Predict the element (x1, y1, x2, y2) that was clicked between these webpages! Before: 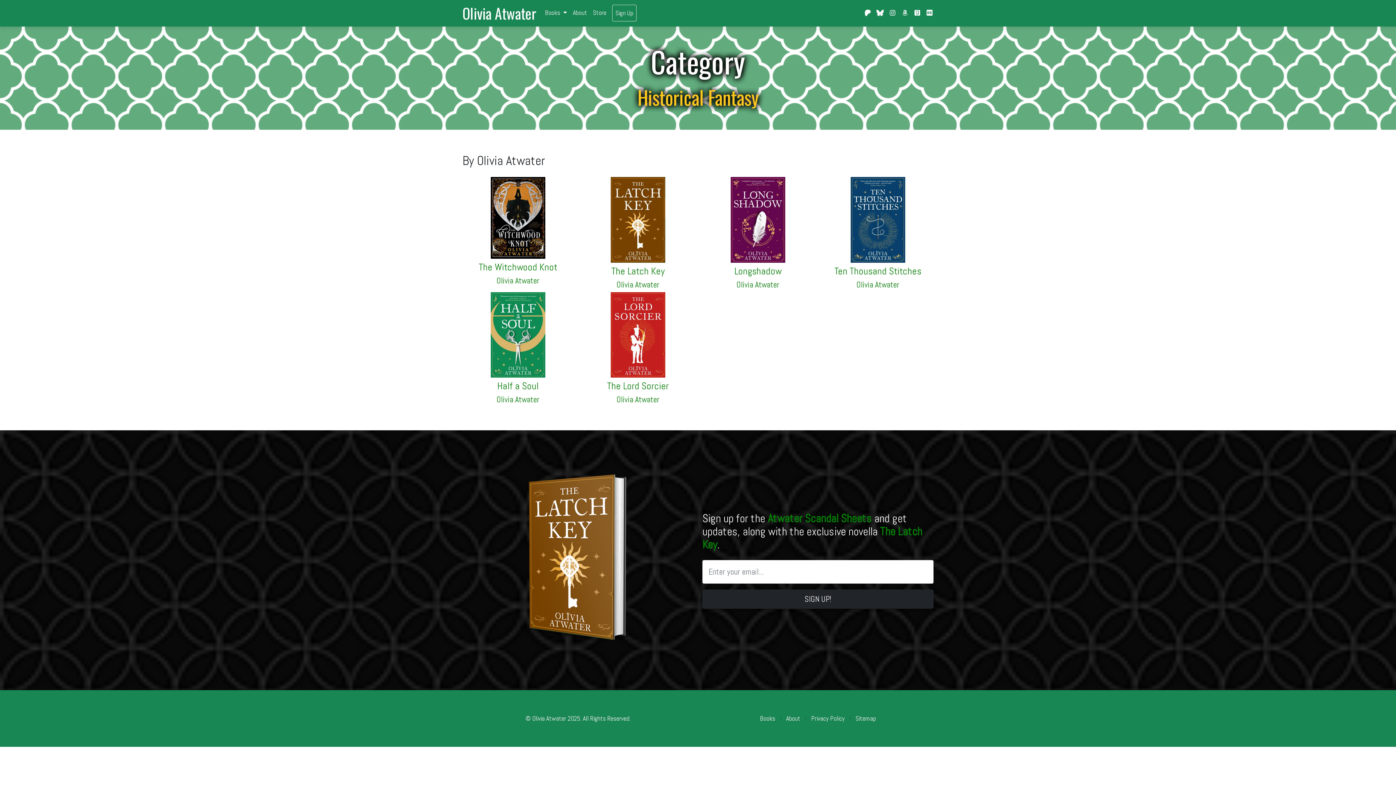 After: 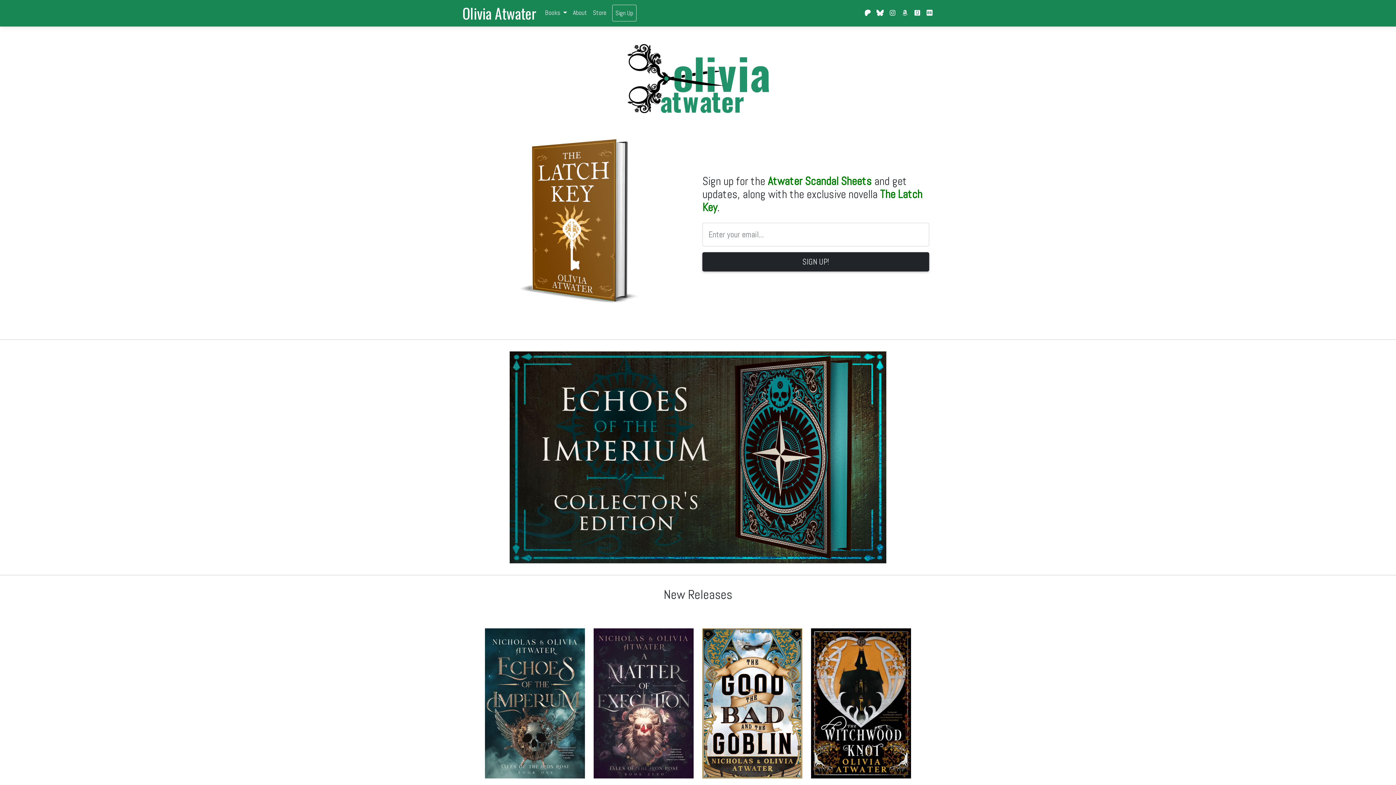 Action: label: Olivia Atwater bbox: (616, 279, 659, 289)